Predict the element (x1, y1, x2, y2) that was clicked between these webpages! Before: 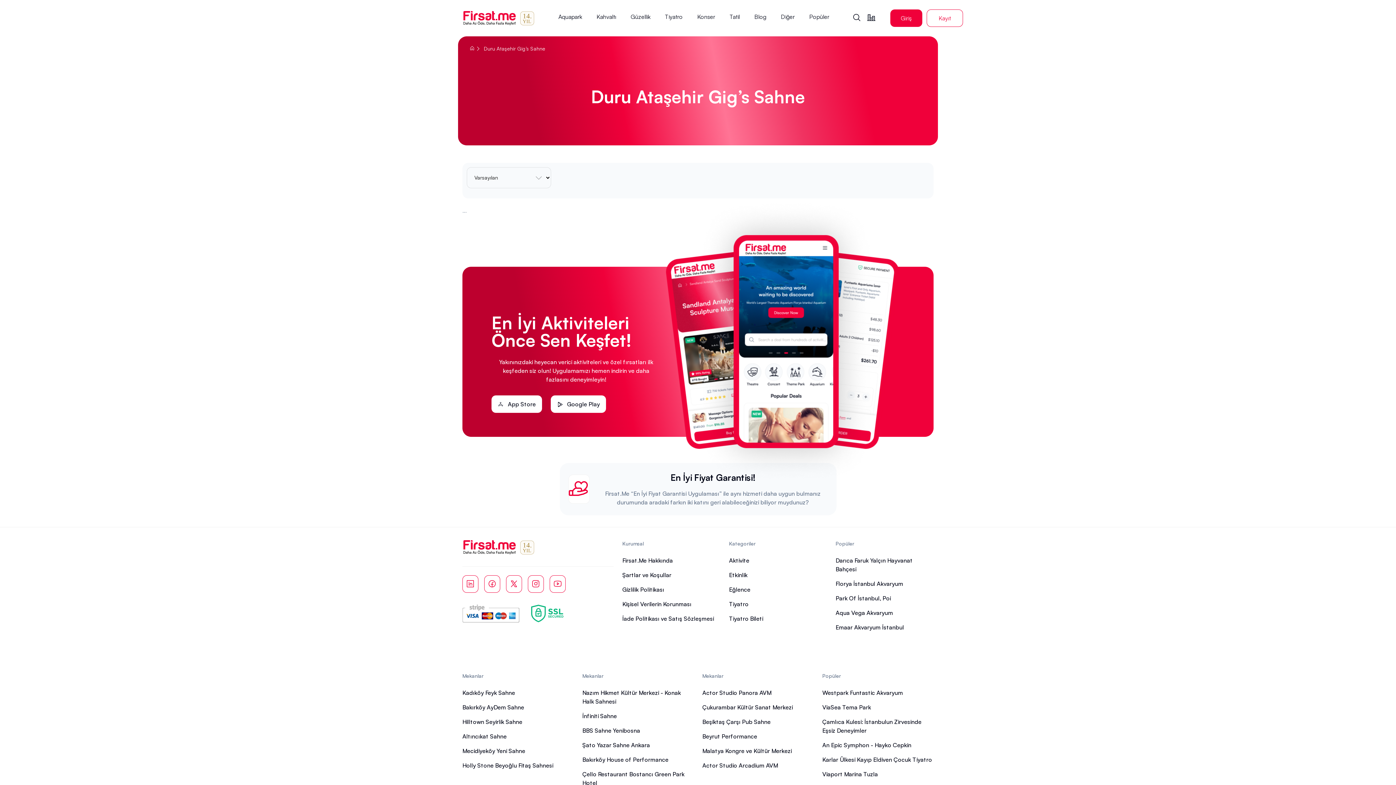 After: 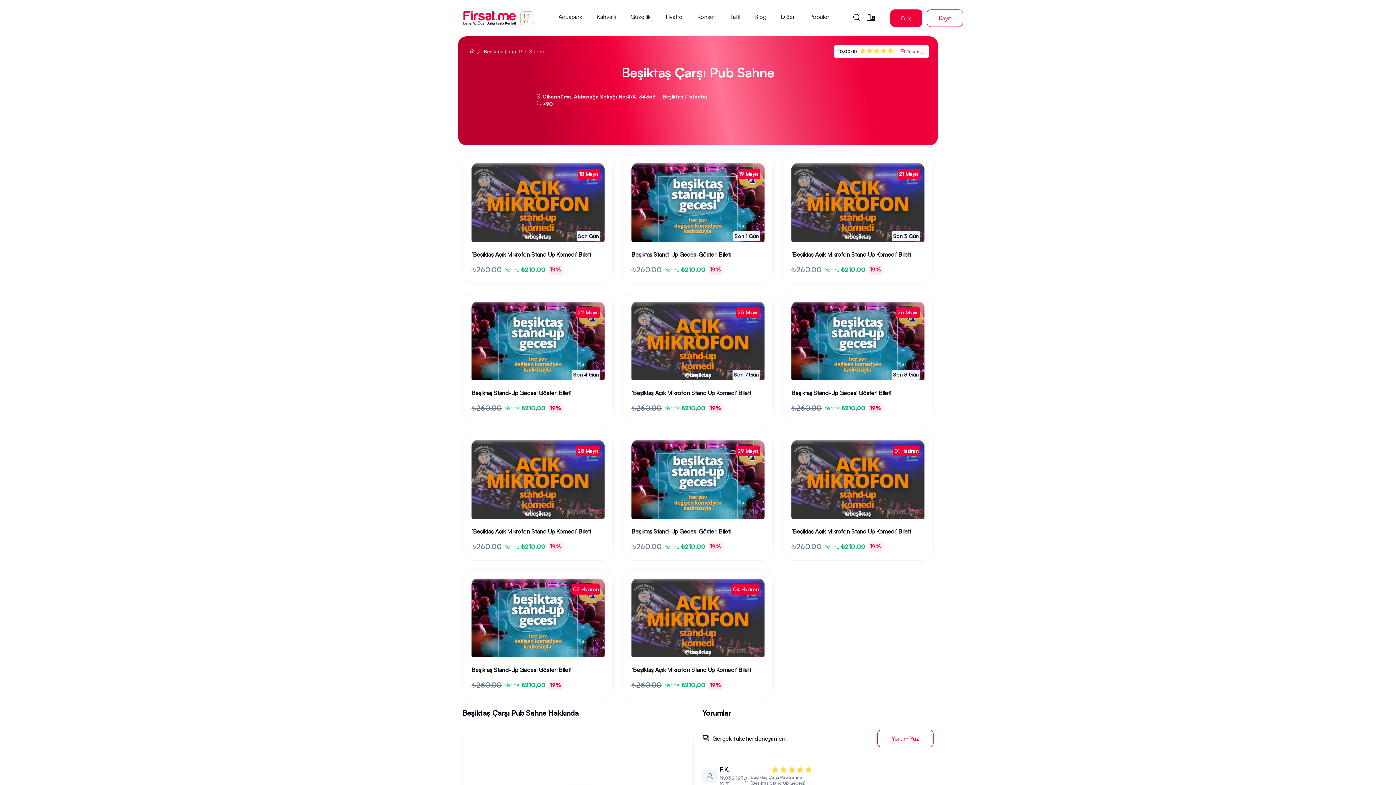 Action: label: Beşiktaş Çarşı Pub Sahne bbox: (702, 717, 770, 726)